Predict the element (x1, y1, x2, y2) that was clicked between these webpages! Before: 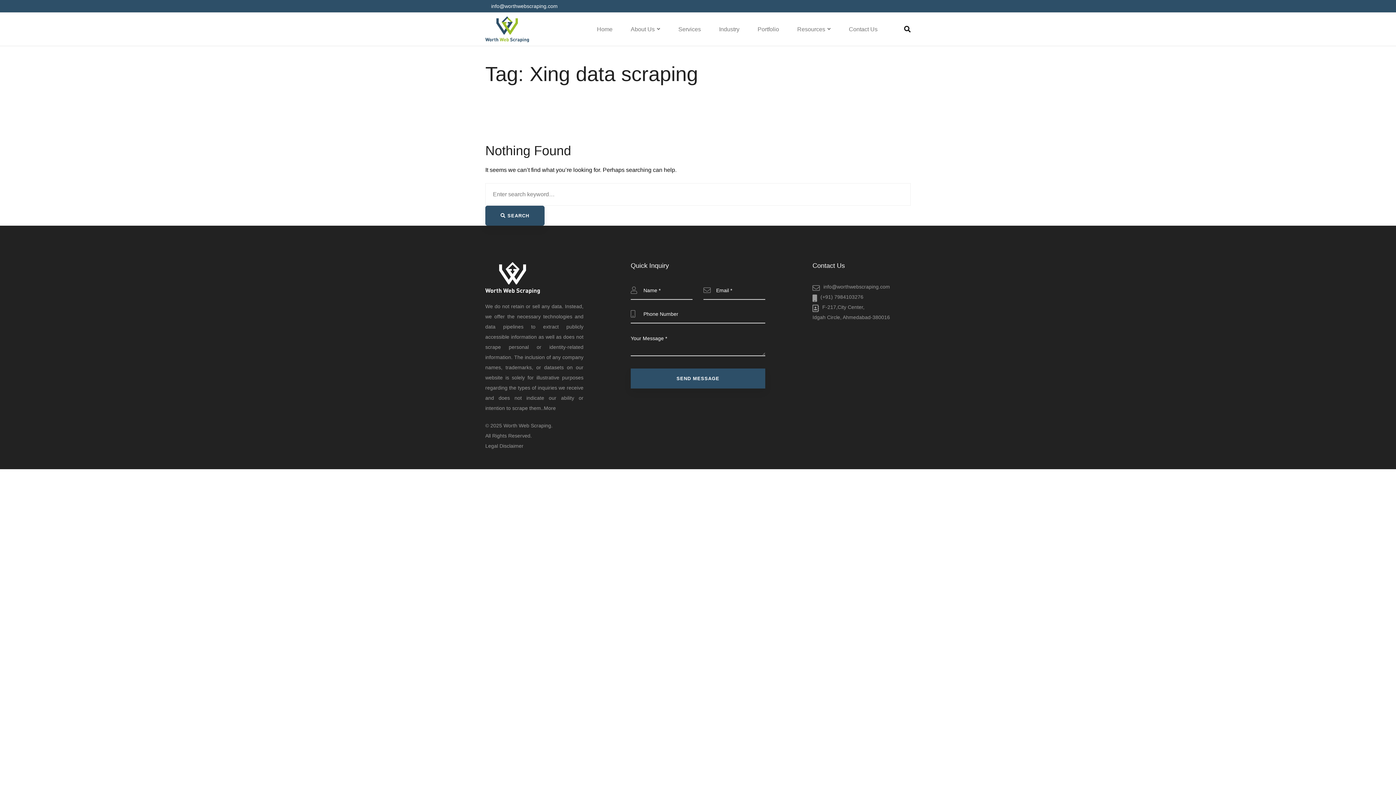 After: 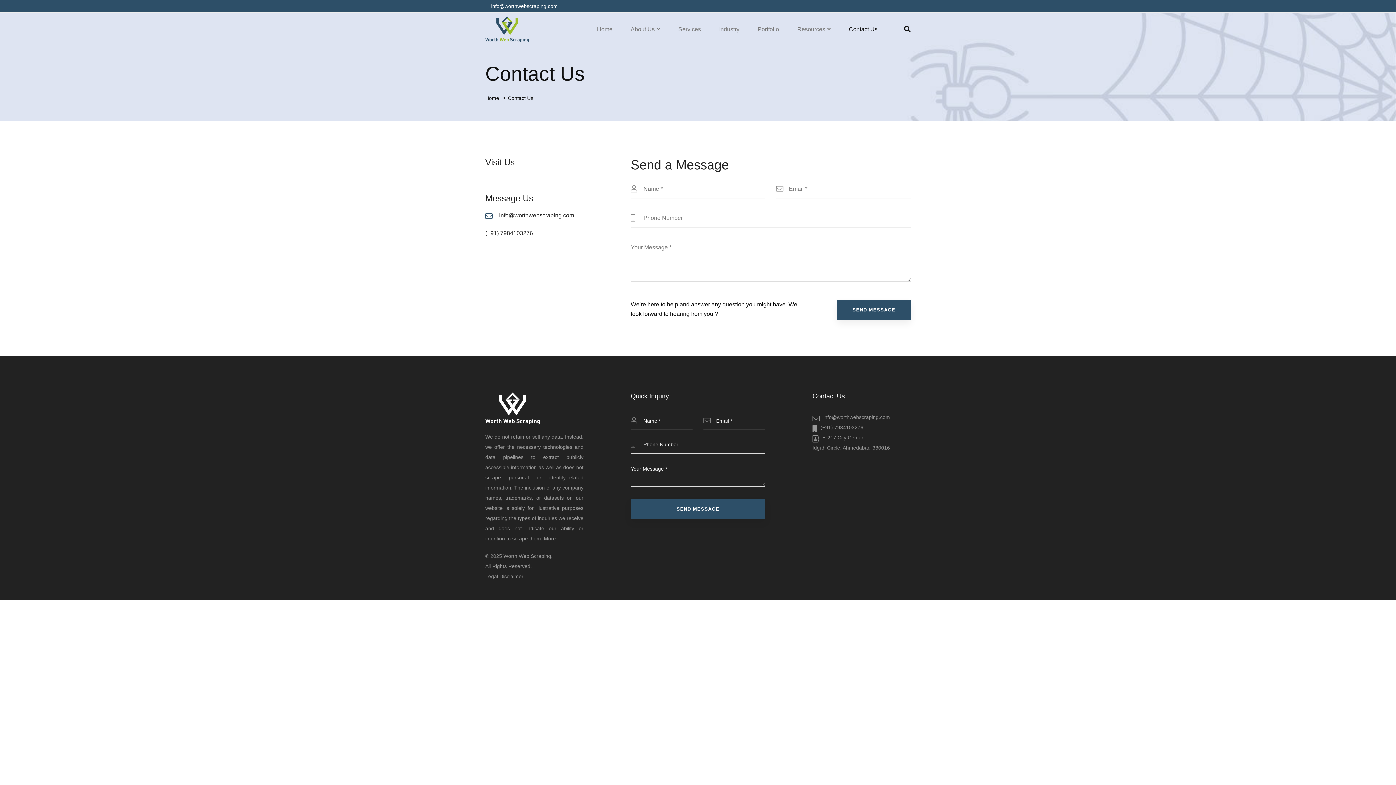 Action: label: Contact Us bbox: (848, 13, 878, 45)